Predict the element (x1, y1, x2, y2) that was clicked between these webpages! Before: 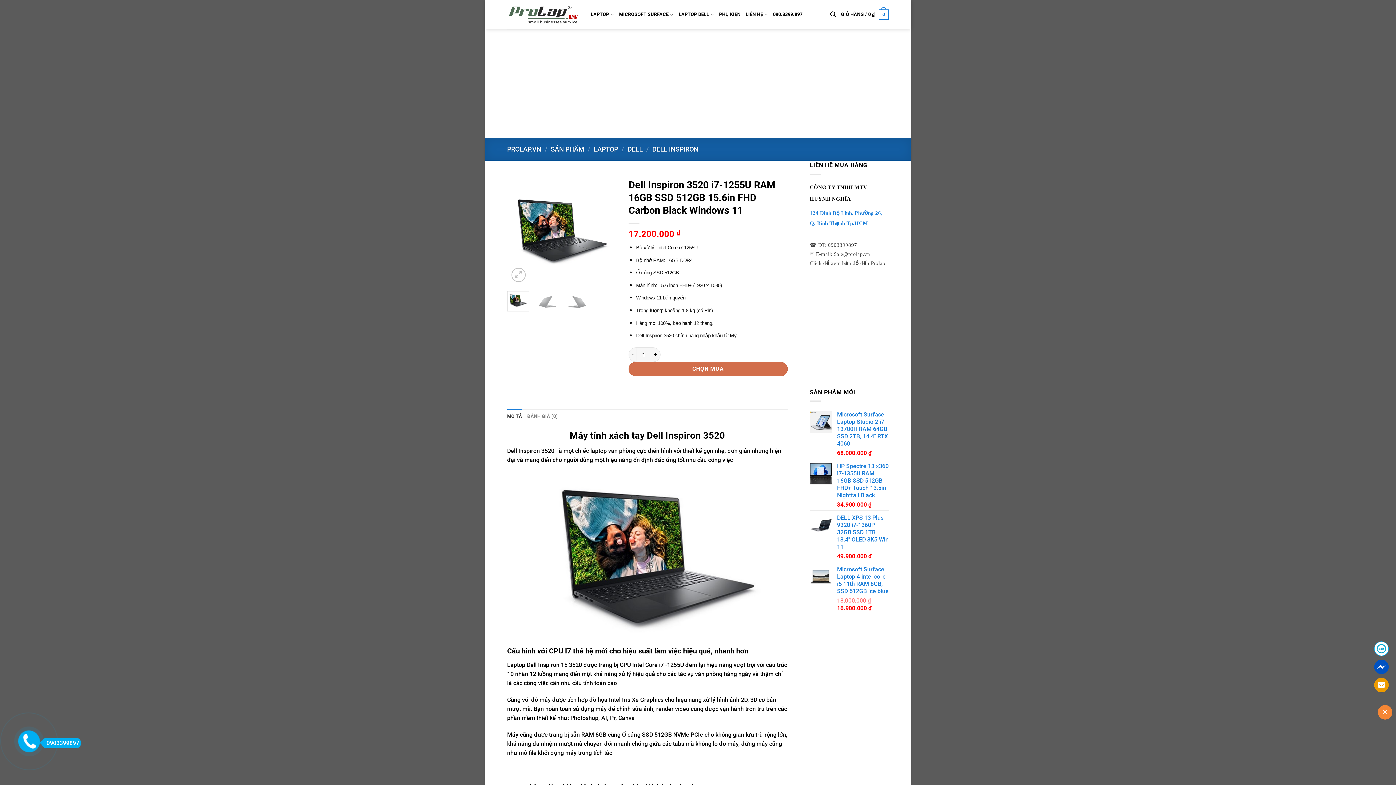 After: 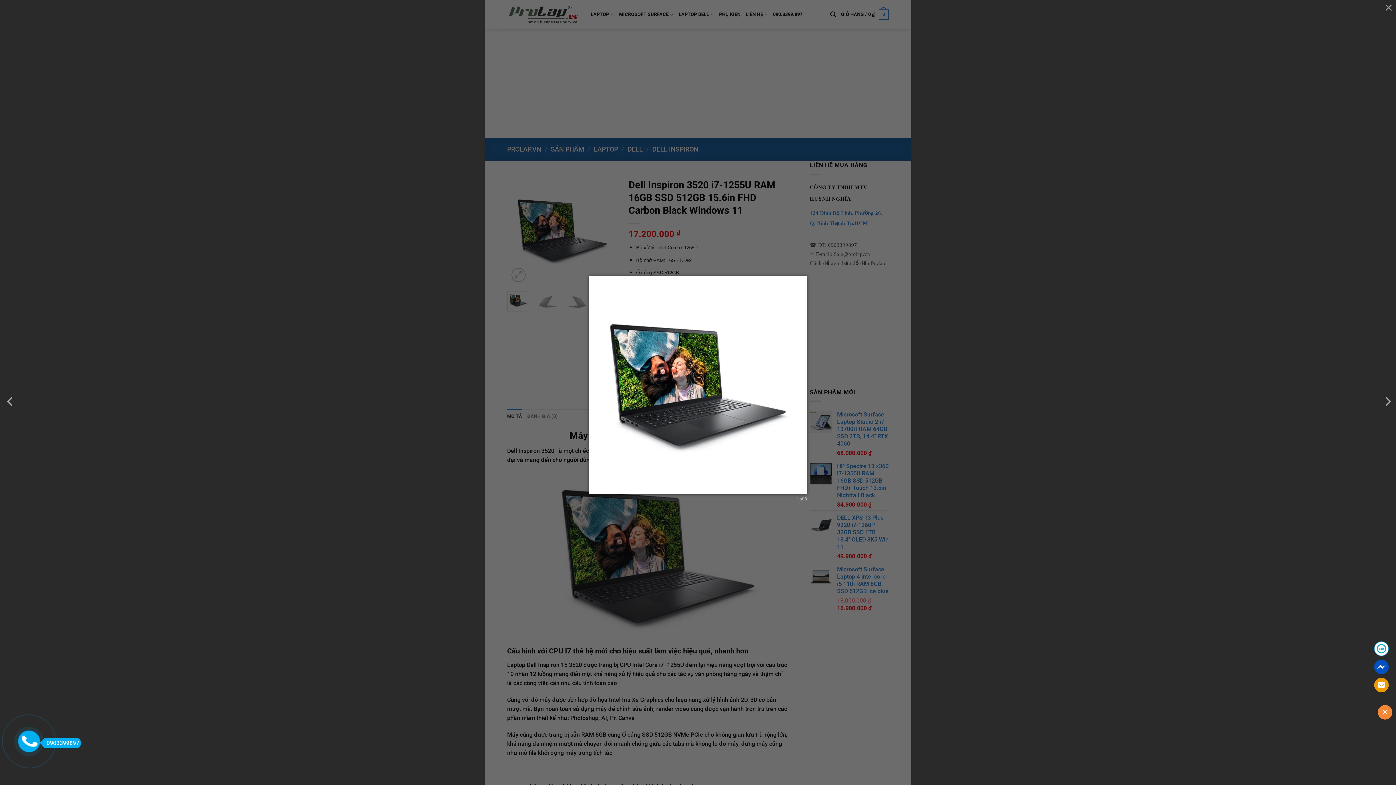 Action: bbox: (507, 226, 617, 233)